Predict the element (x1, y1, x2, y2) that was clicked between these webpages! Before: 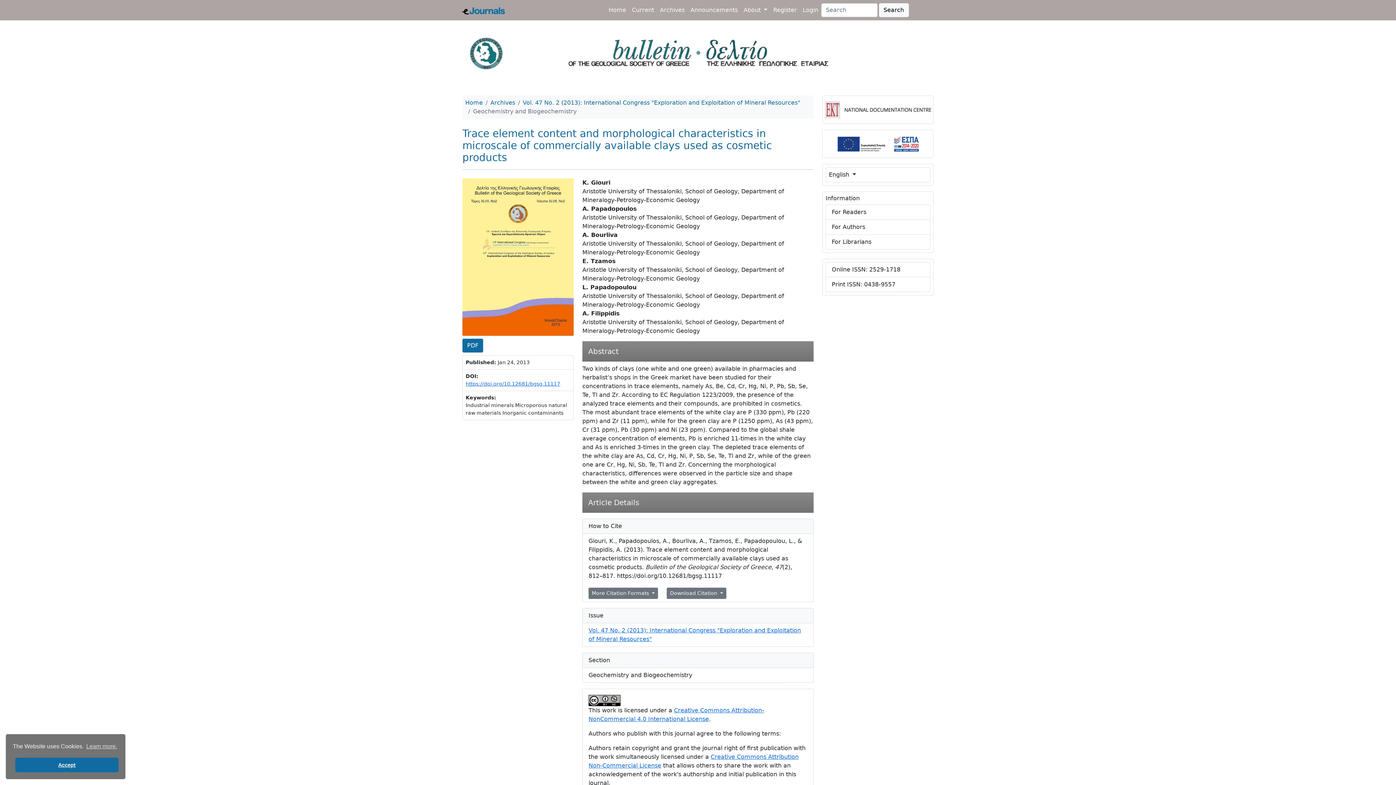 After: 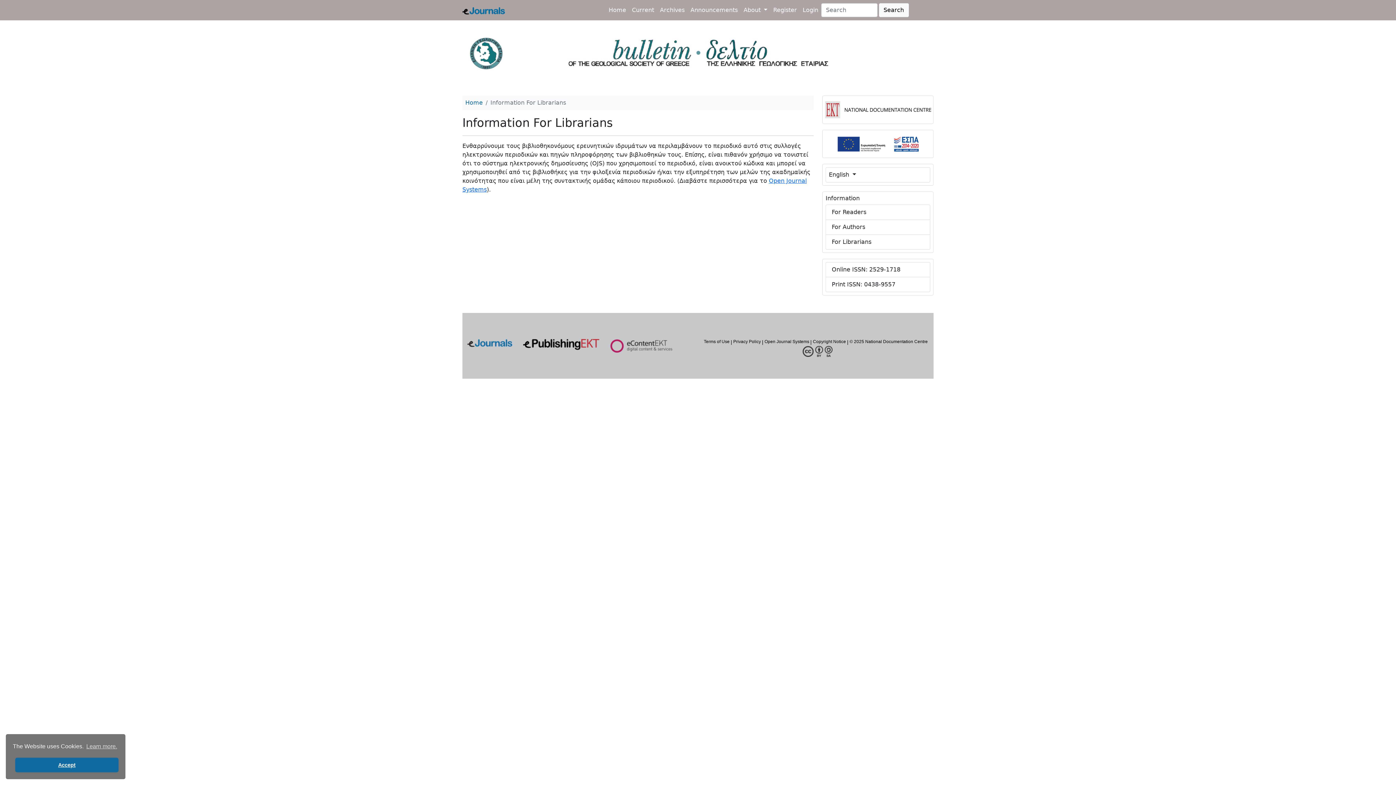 Action: label: For Librarians bbox: (825, 235, 930, 249)